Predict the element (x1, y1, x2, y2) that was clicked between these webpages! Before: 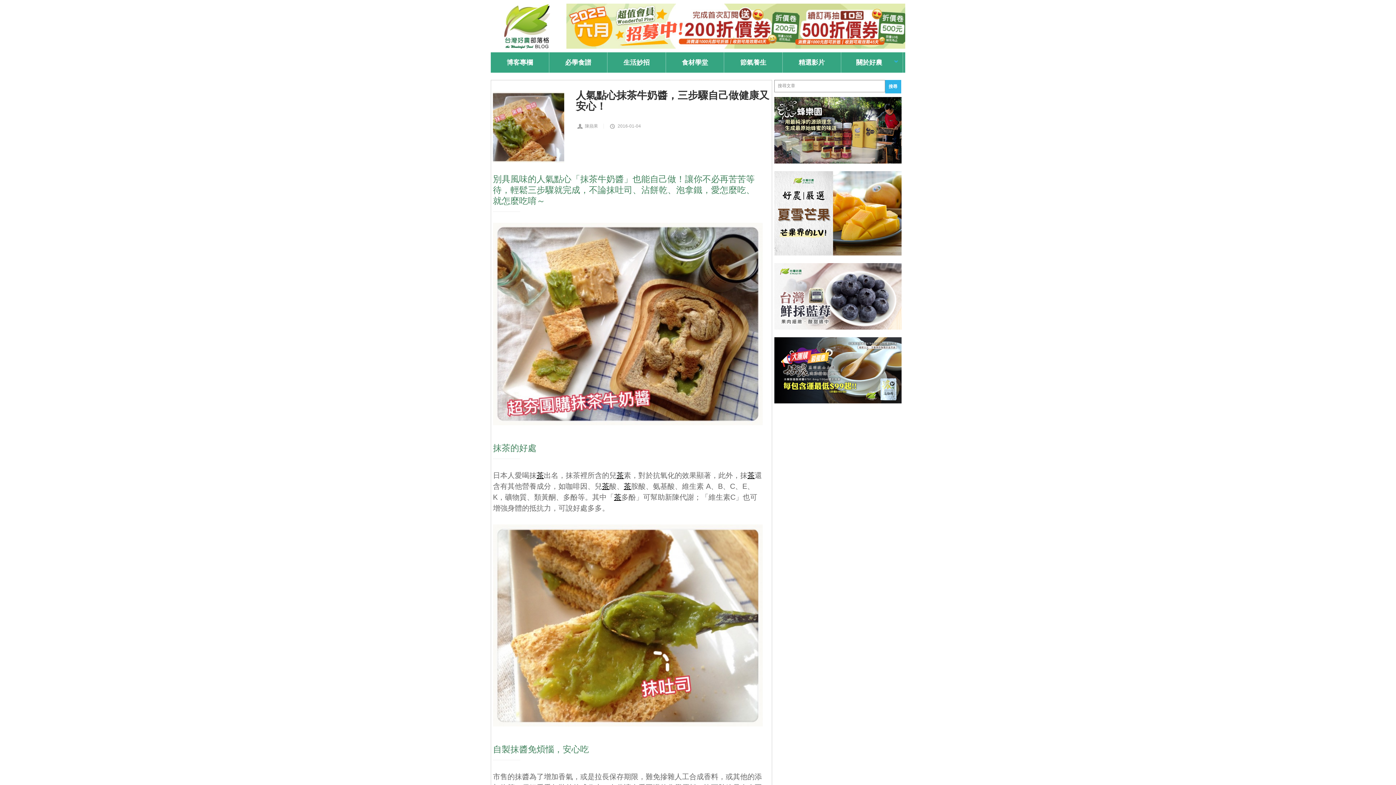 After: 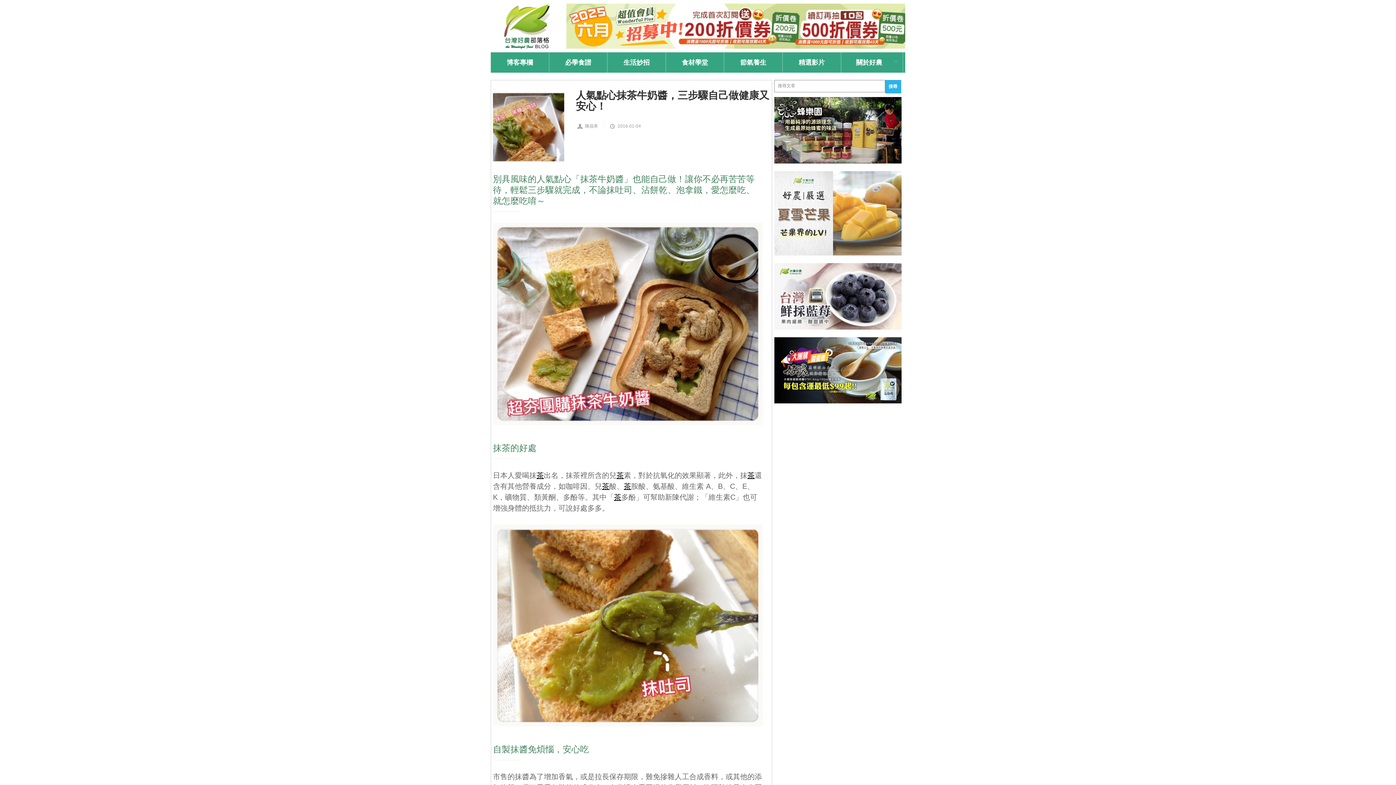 Action: bbox: (774, 248, 901, 256)